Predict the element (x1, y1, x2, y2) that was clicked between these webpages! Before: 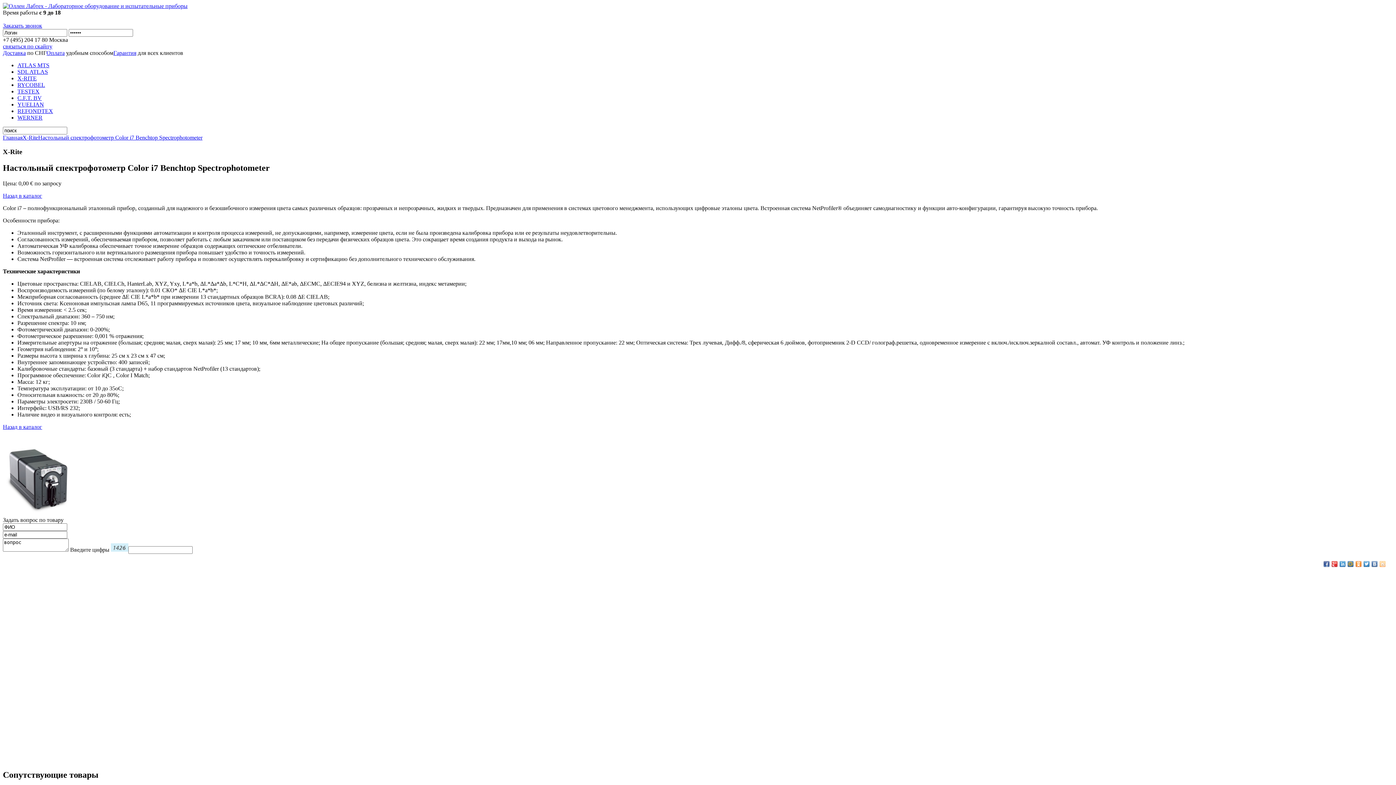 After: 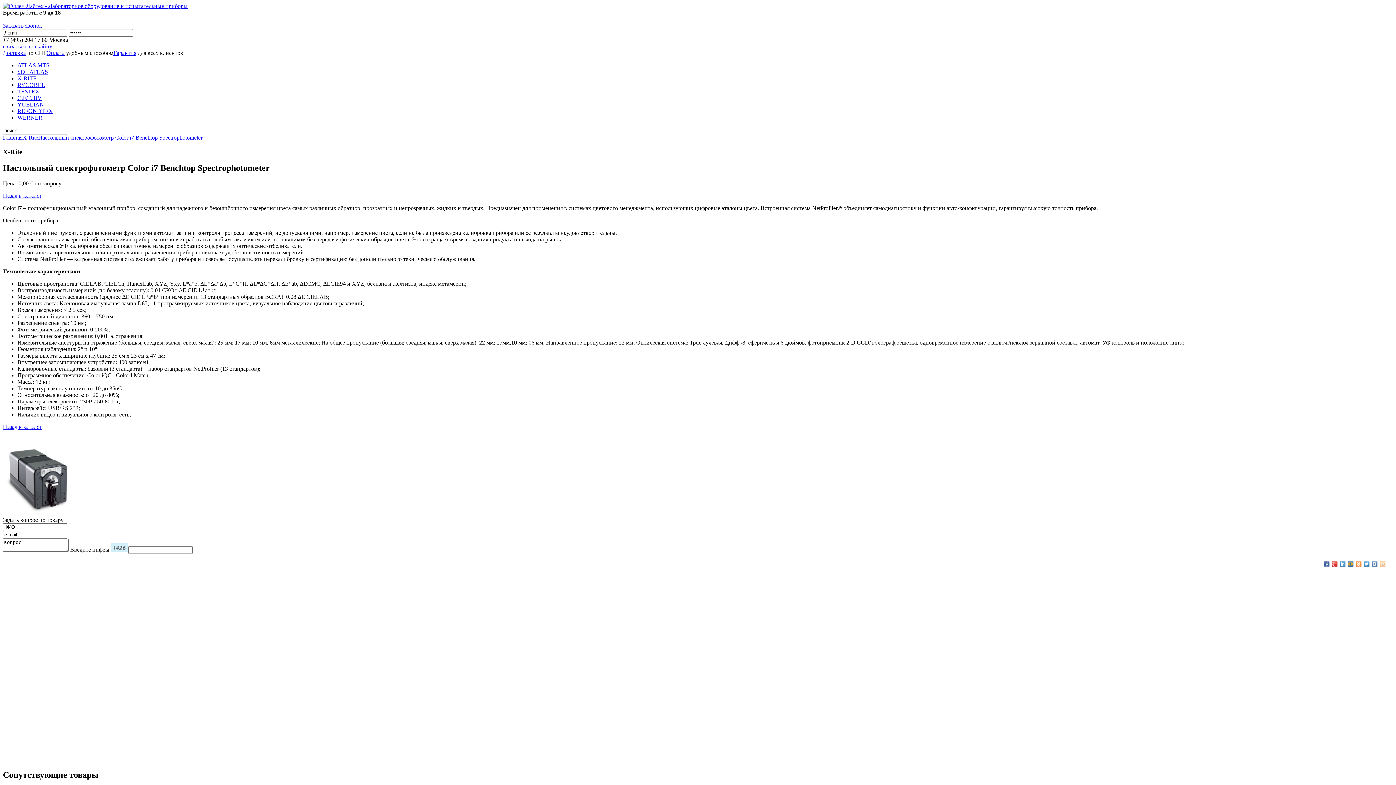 Action: bbox: (2, 43, 52, 49) label: связаться по скайпу